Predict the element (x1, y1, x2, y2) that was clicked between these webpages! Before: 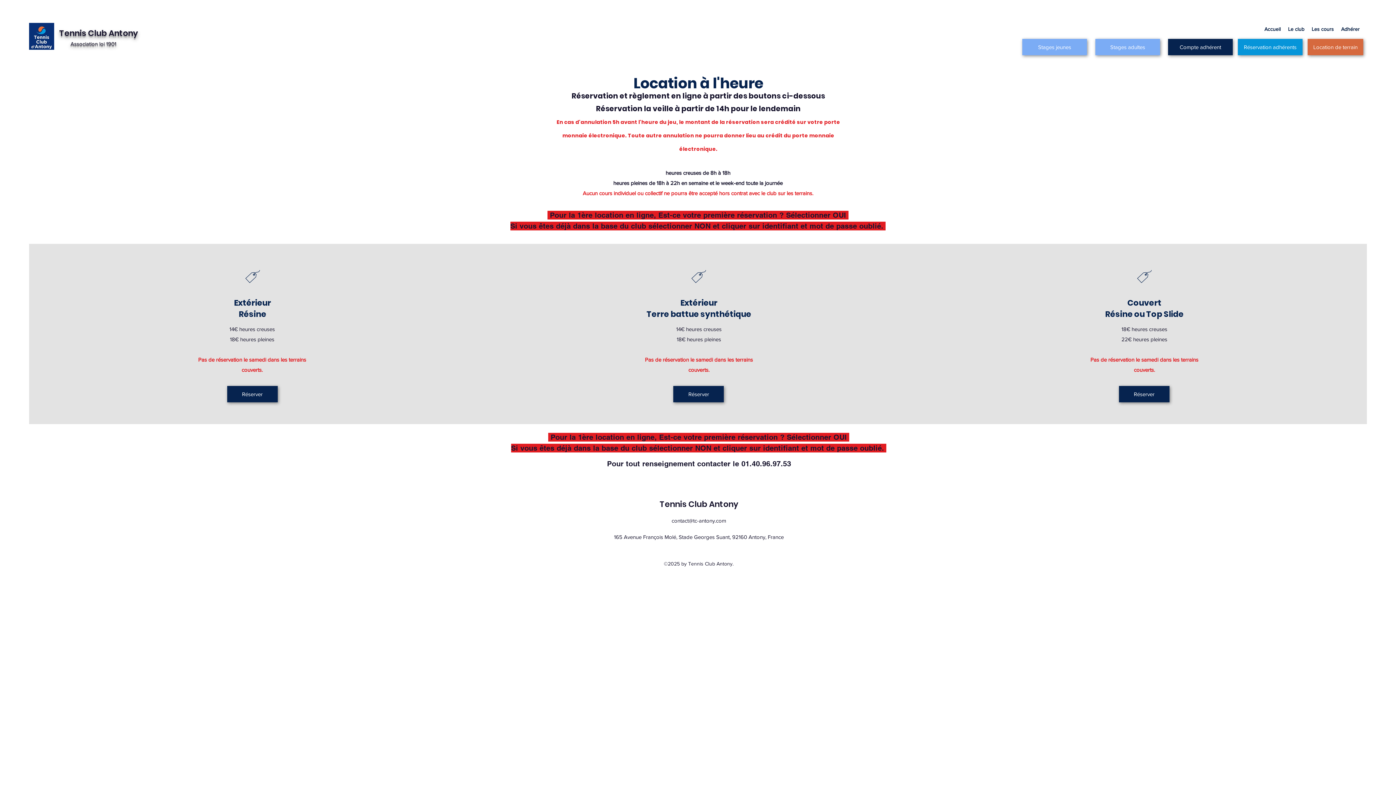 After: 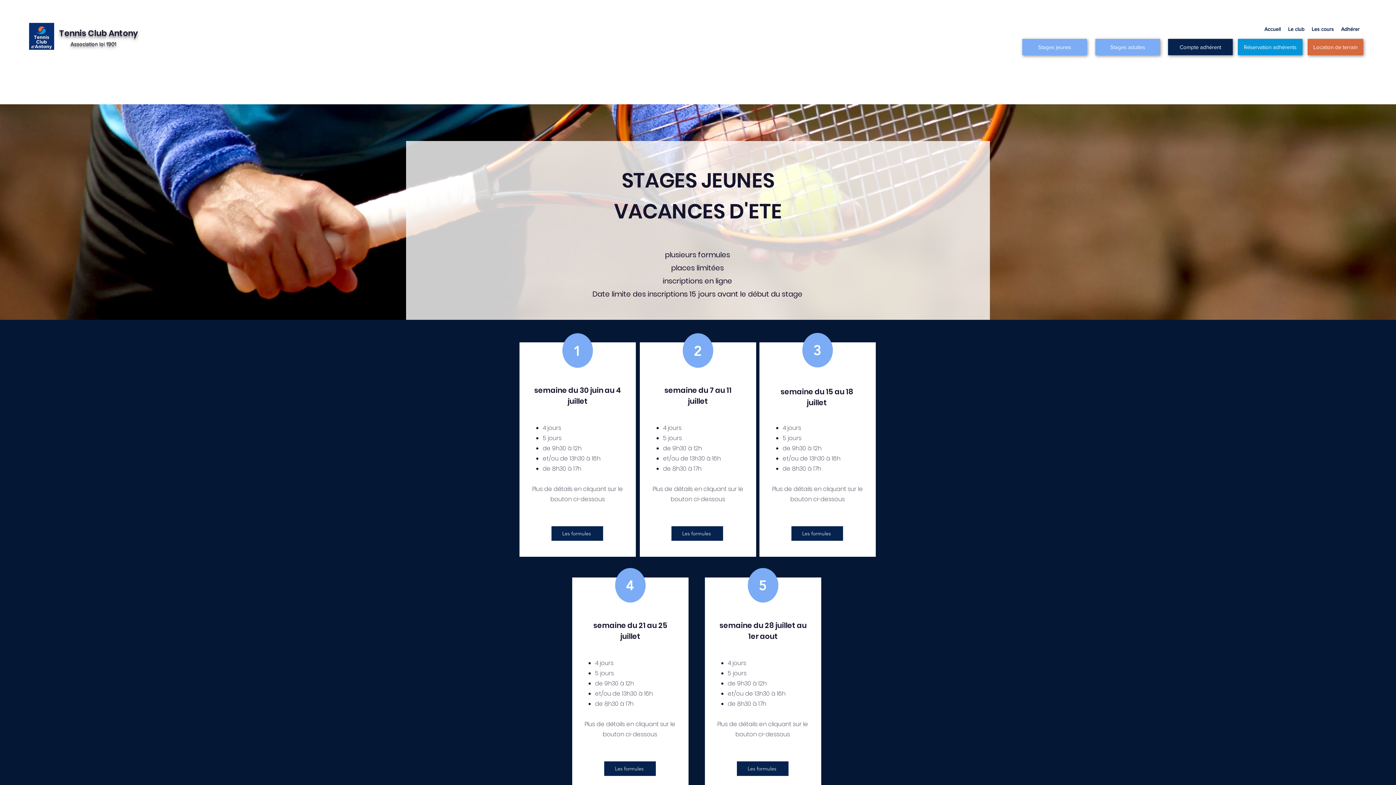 Action: label: Stages jeunes bbox: (1022, 38, 1087, 55)